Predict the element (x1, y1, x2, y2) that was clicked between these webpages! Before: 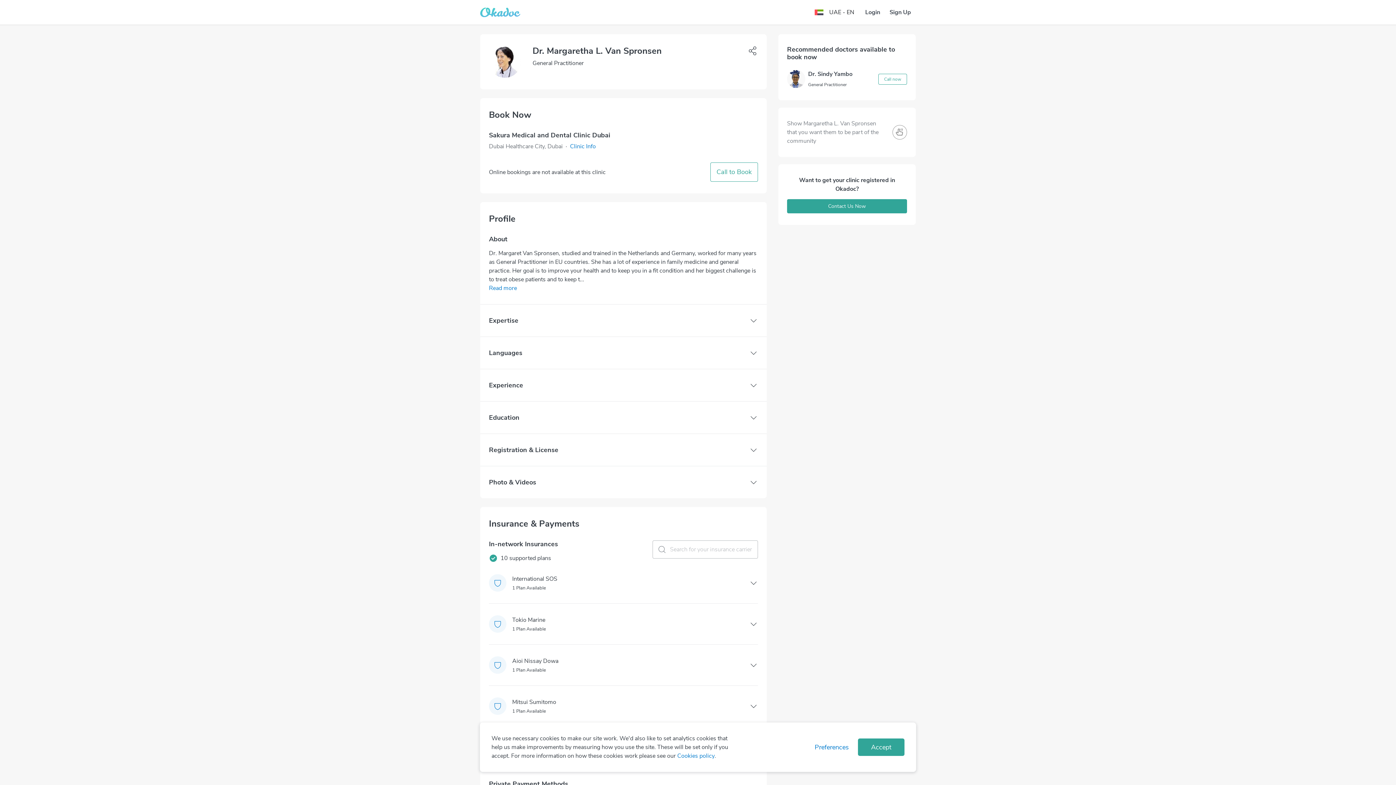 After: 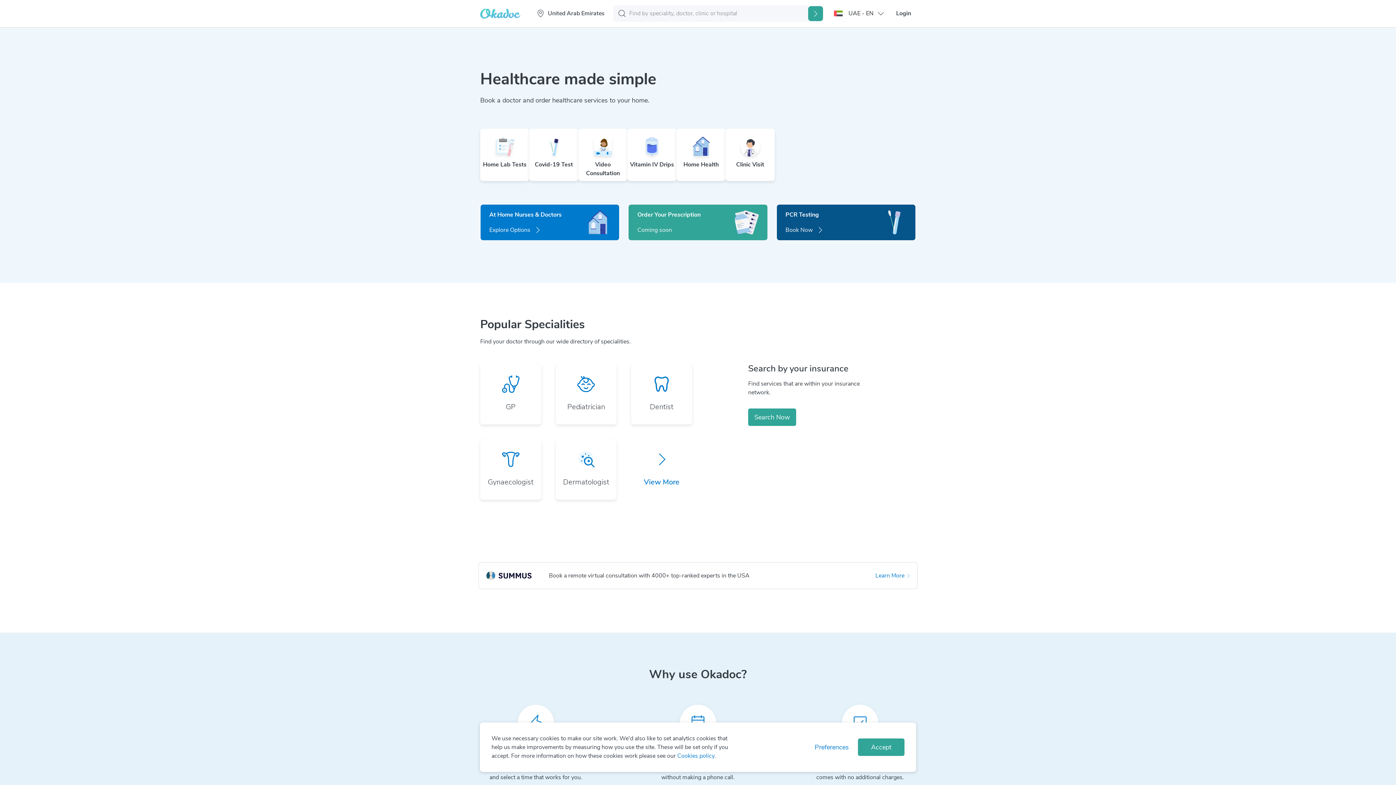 Action: bbox: (480, 8, 520, 15)